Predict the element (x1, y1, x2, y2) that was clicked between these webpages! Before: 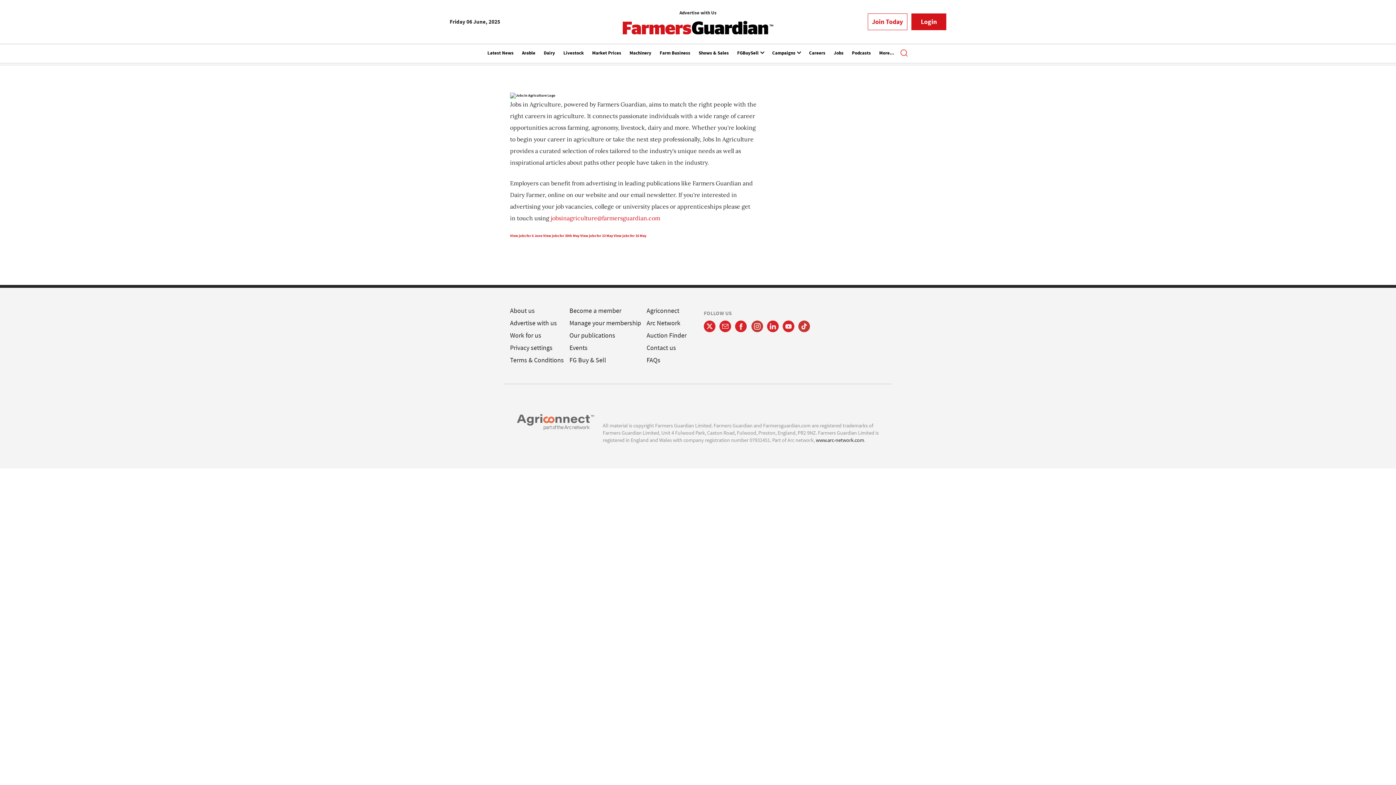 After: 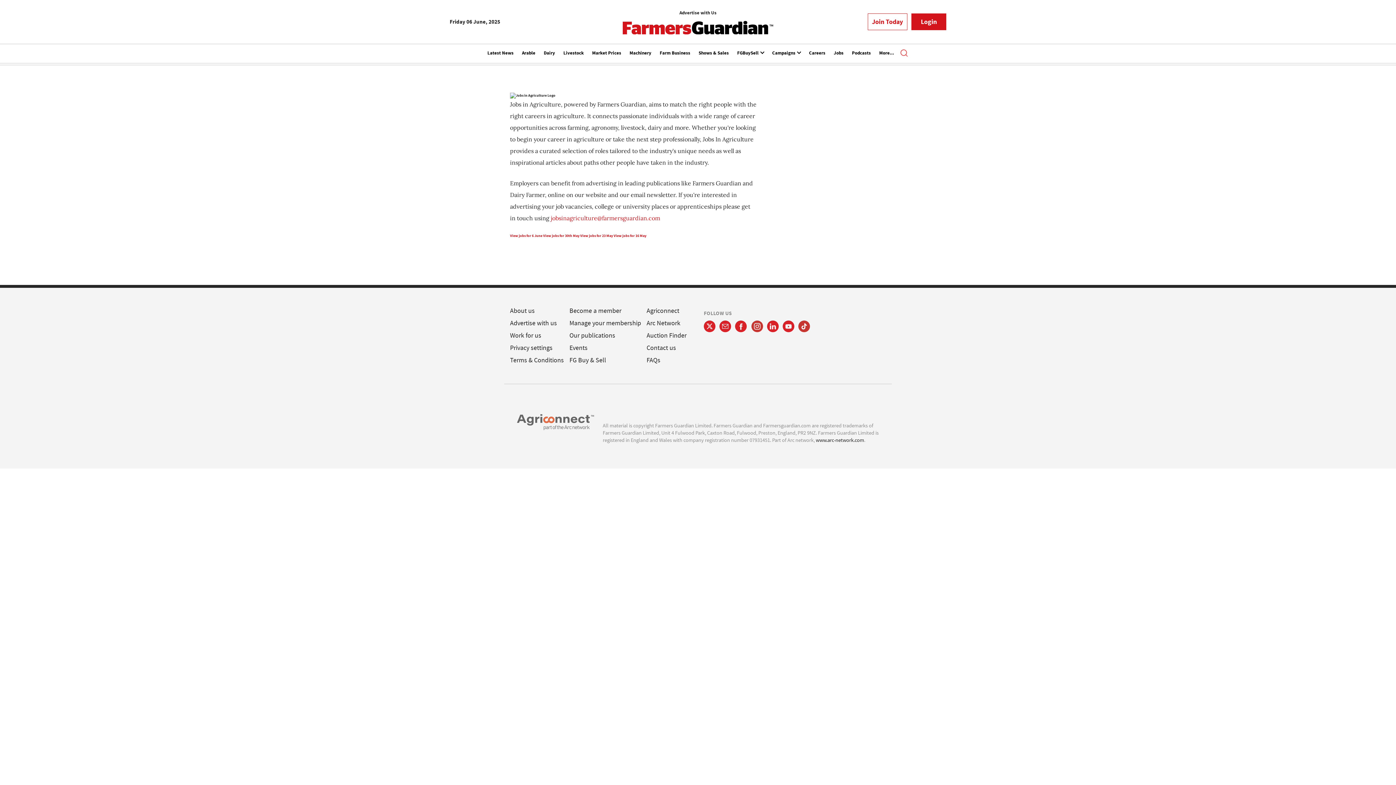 Action: label: Jobs bbox: (833, 45, 843, 62)